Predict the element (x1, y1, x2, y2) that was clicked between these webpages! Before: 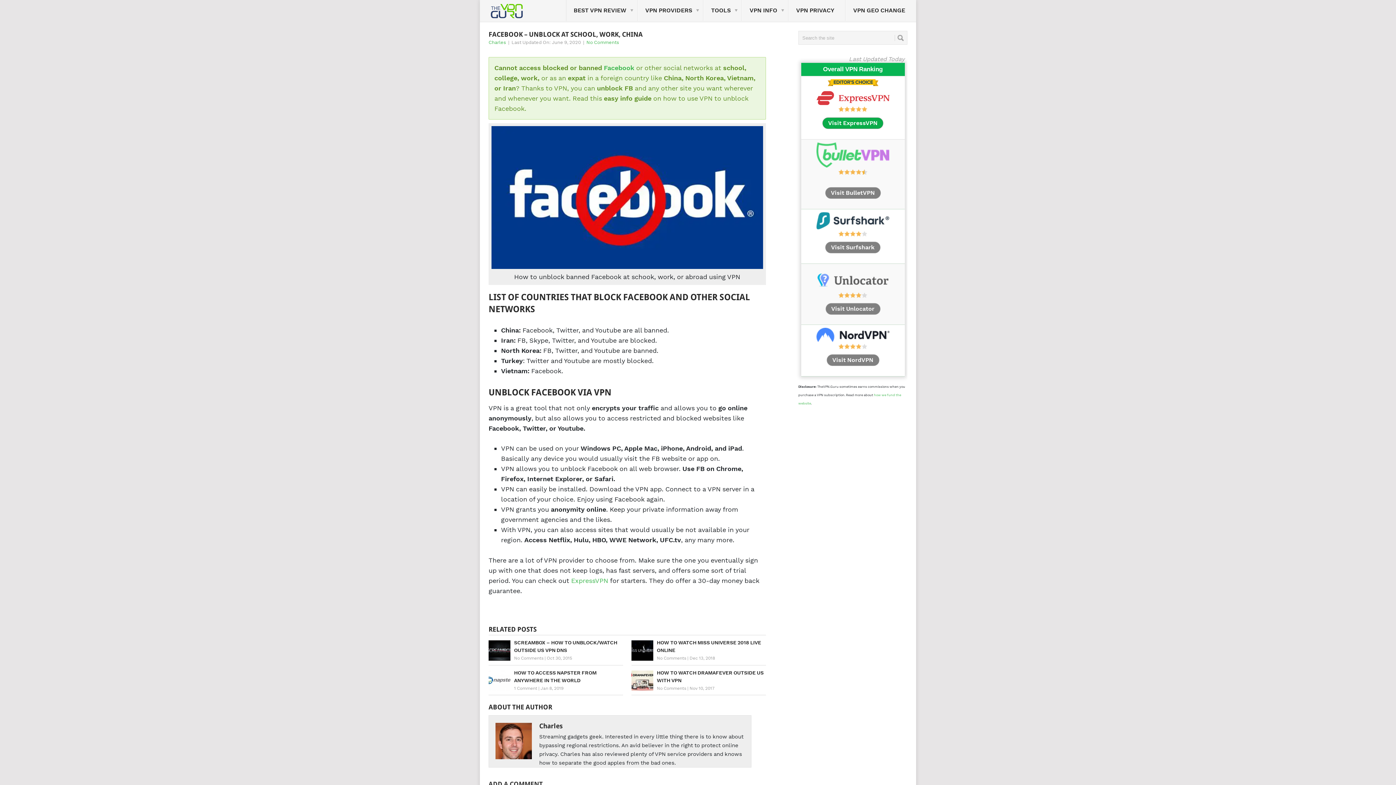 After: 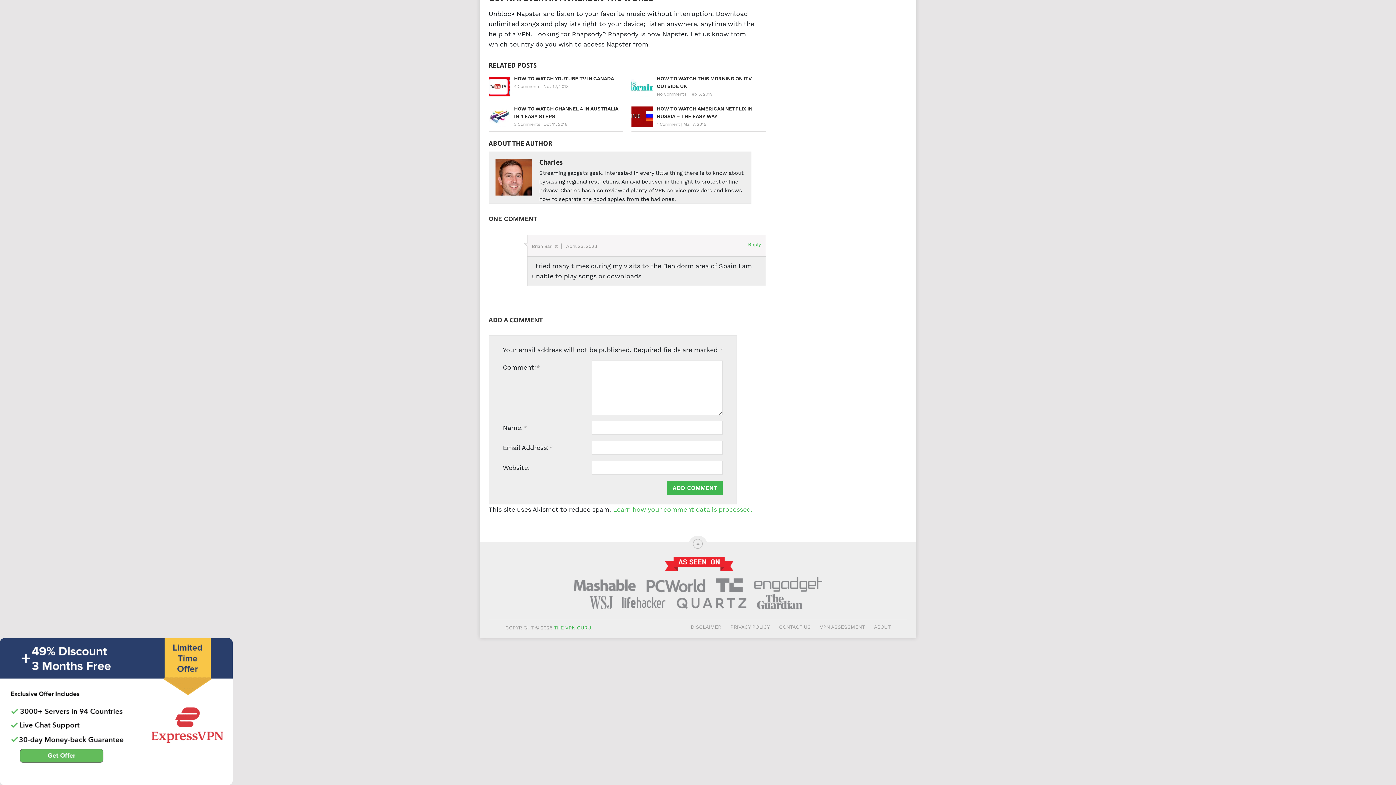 Action: label: 1 Comment bbox: (514, 686, 537, 691)